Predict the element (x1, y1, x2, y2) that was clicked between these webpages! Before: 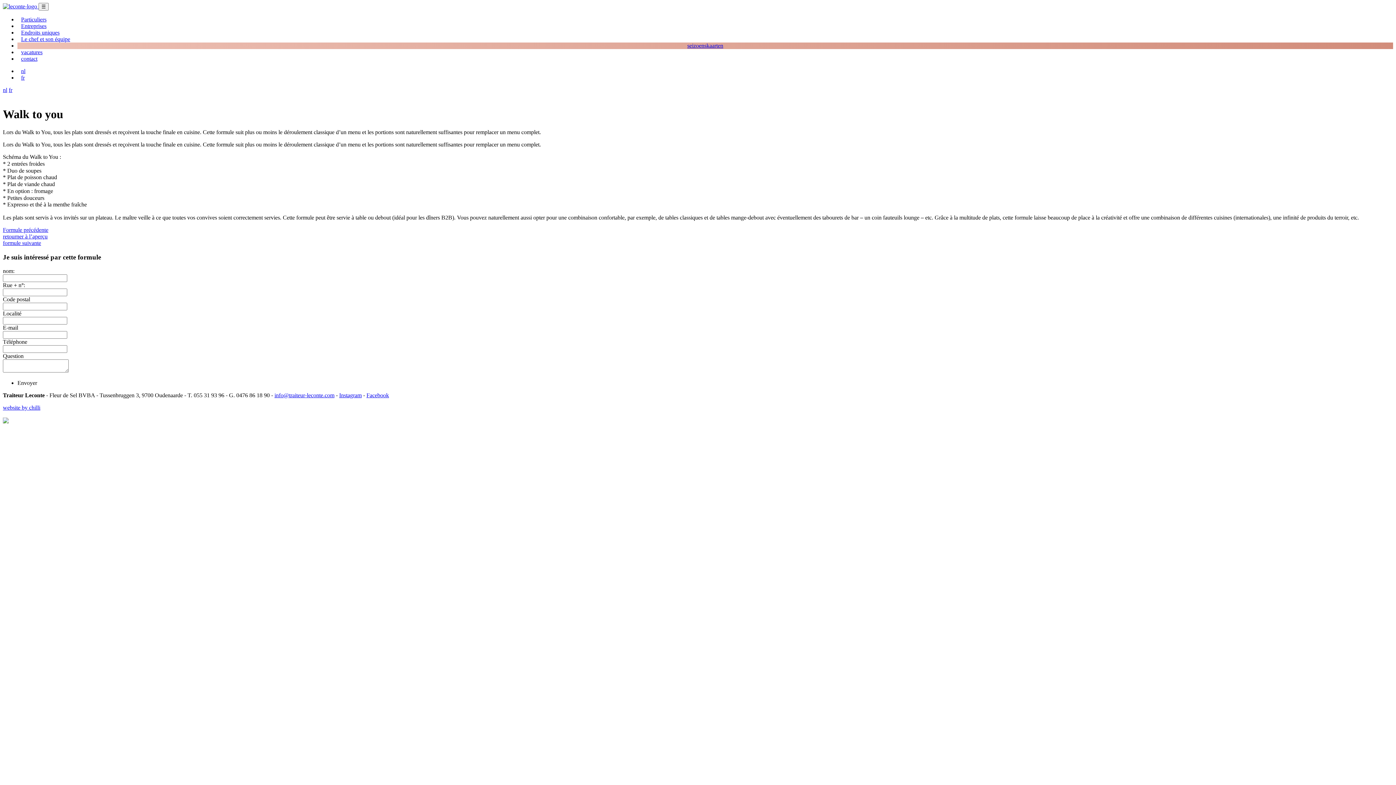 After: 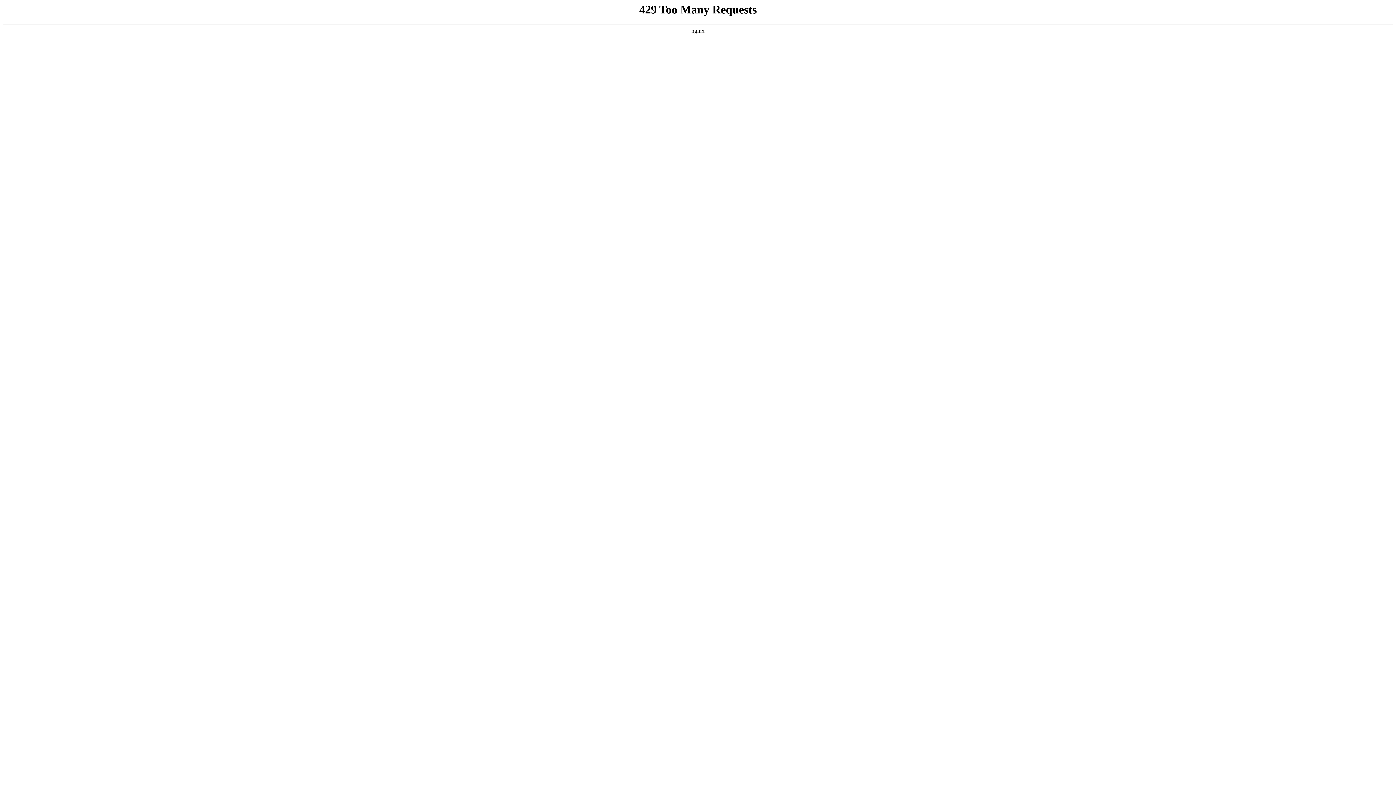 Action: bbox: (17, 29, 63, 35) label: Endroits uniques